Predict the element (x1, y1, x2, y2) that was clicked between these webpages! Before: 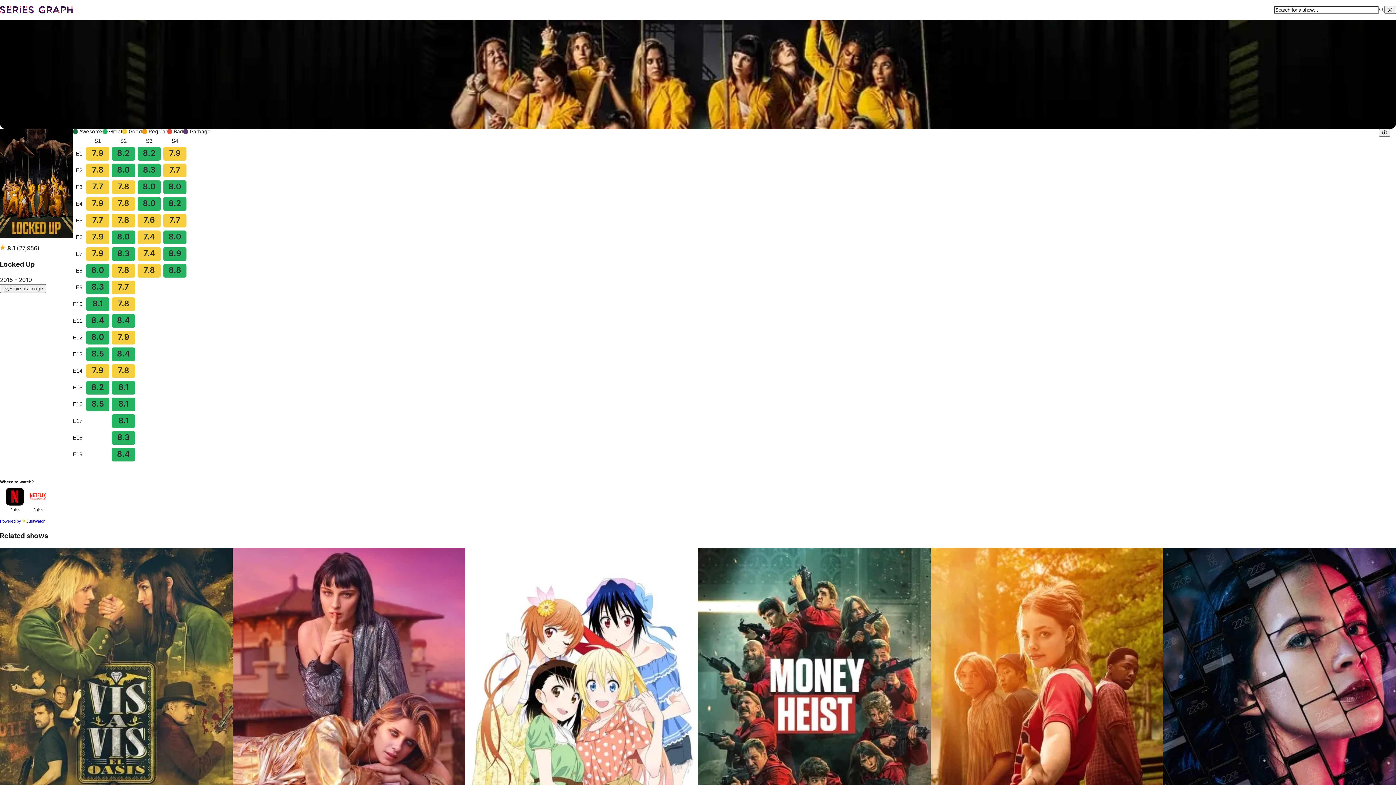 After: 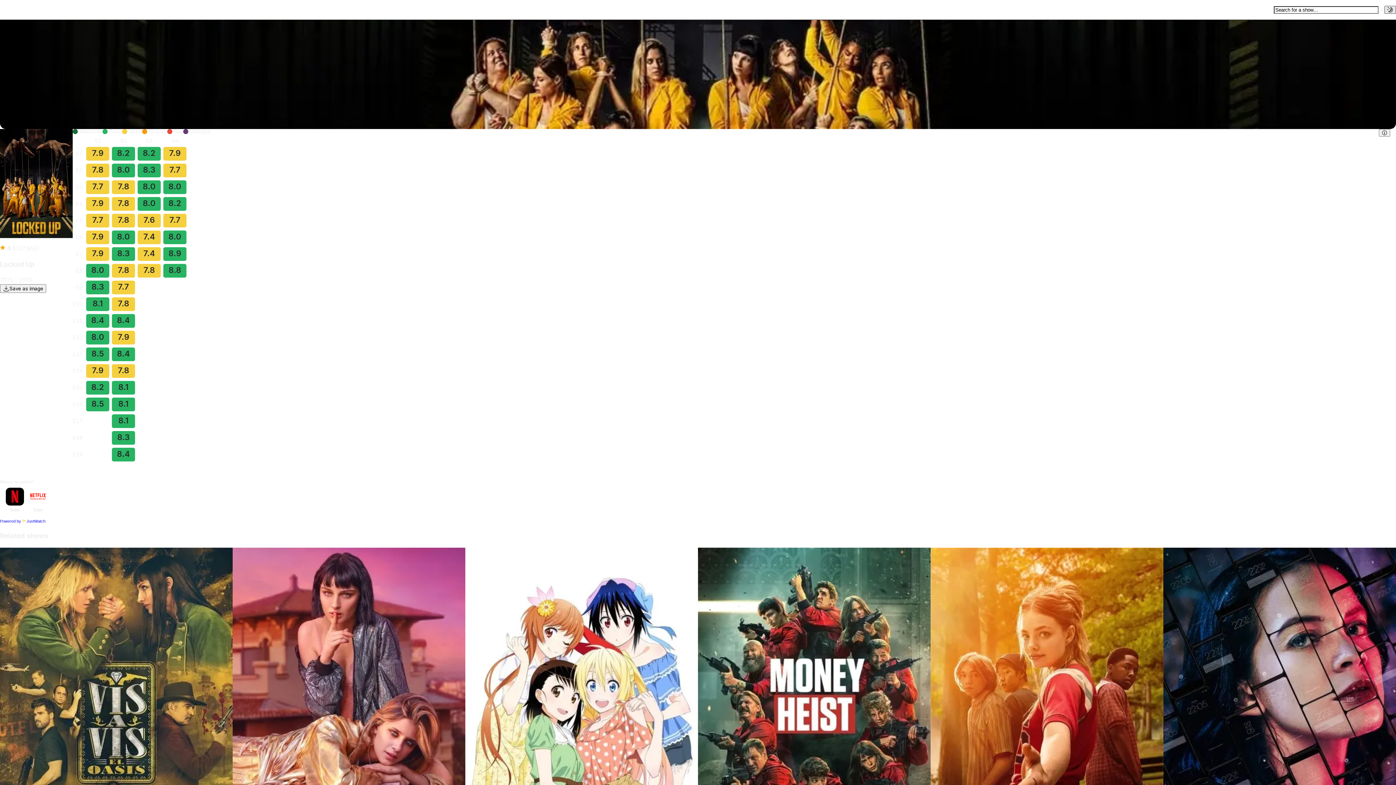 Action: bbox: (1384, 5, 1396, 13)